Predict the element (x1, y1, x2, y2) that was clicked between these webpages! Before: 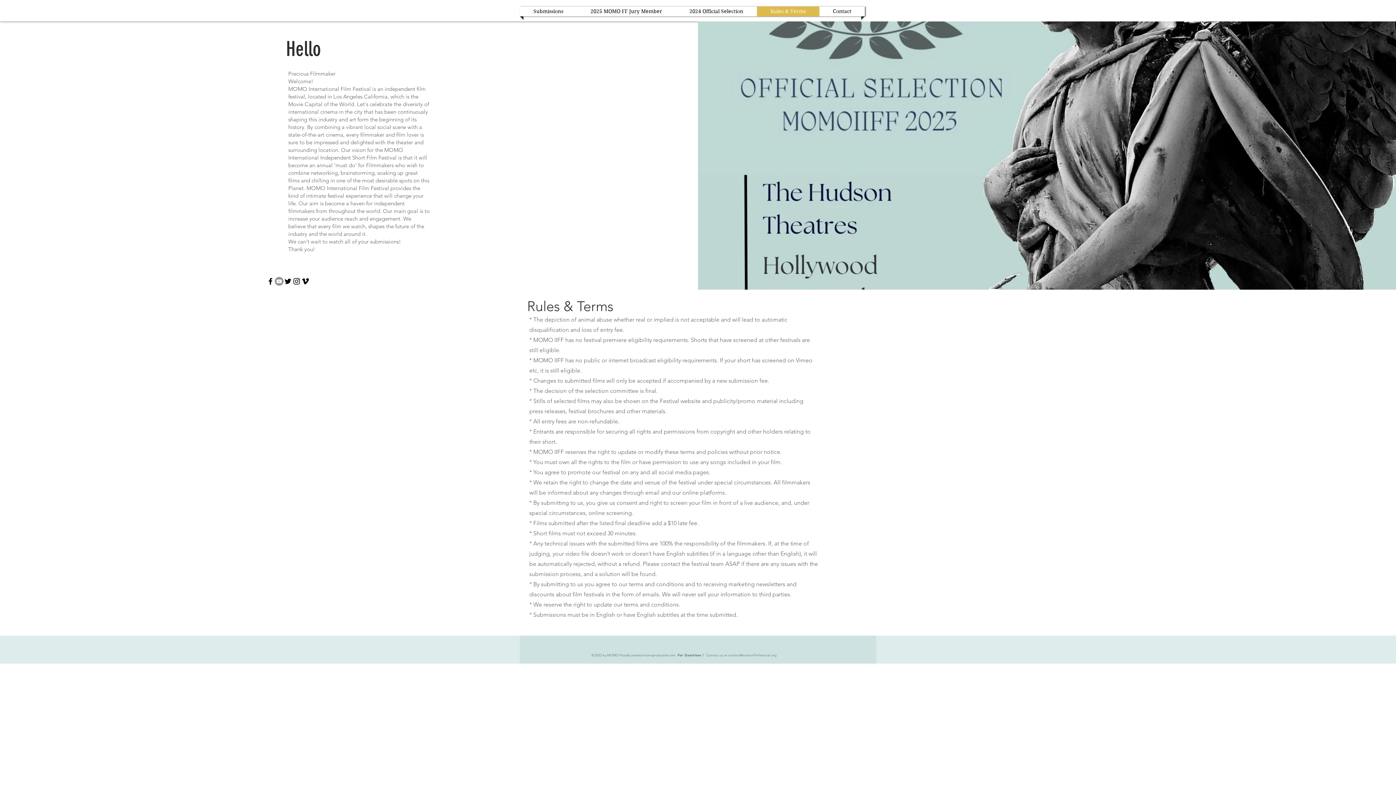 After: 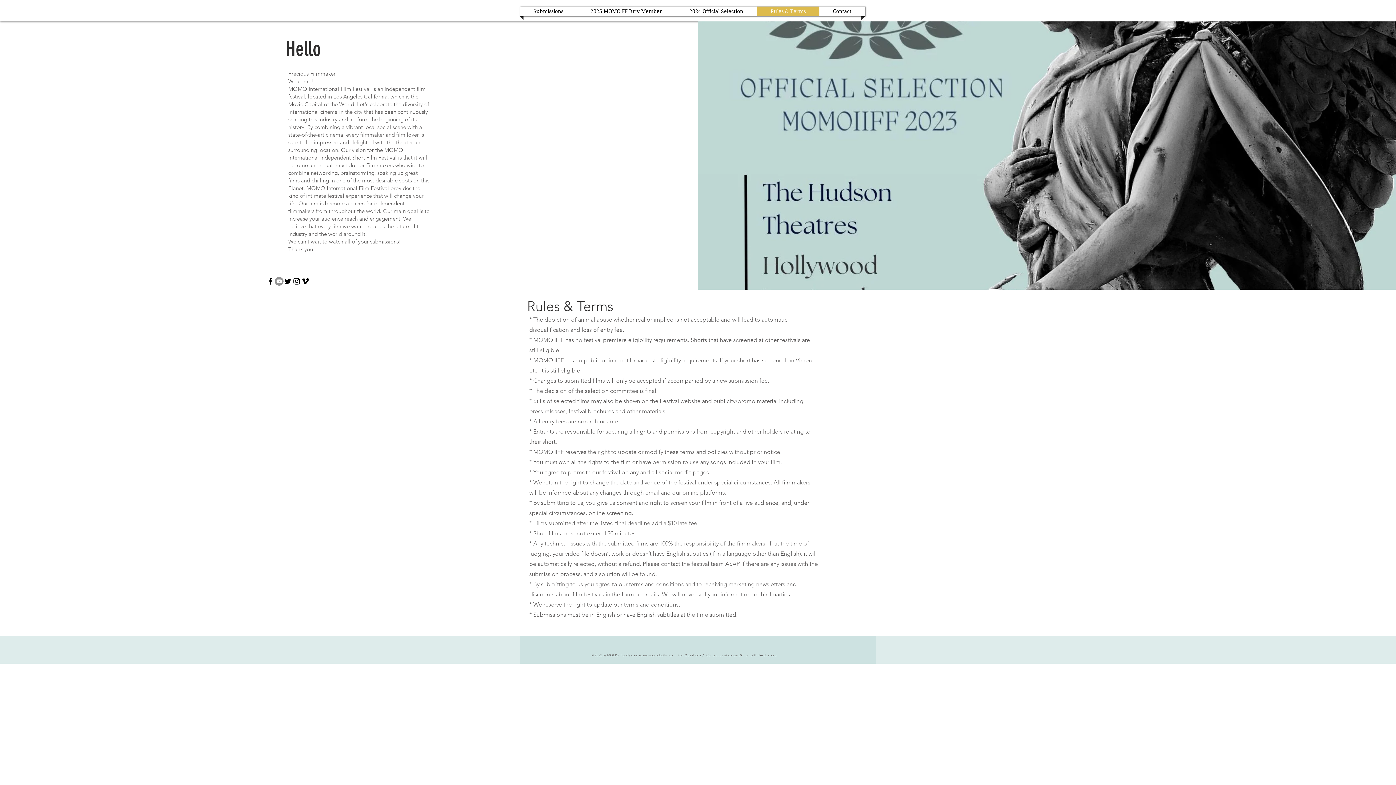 Action: label: Twitter bbox: (283, 277, 292, 285)